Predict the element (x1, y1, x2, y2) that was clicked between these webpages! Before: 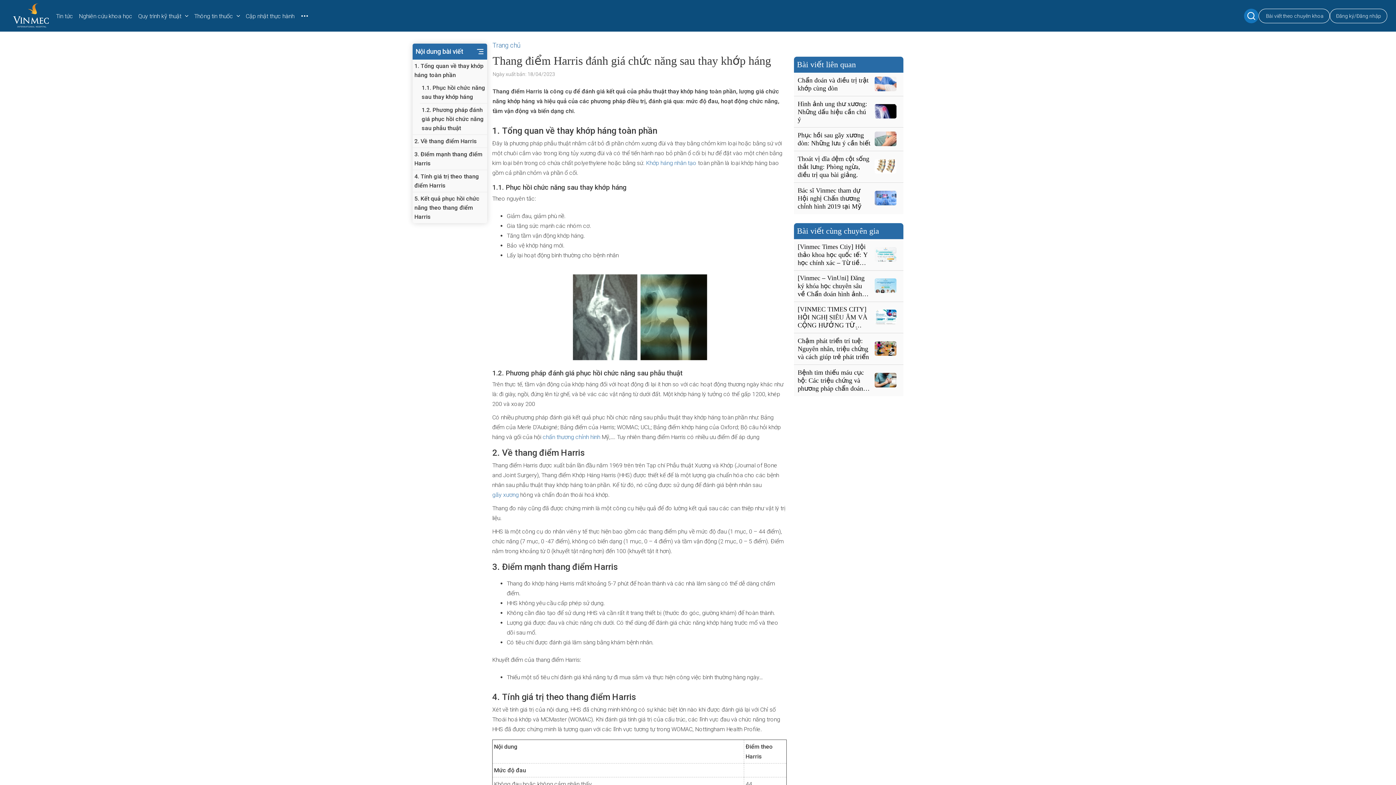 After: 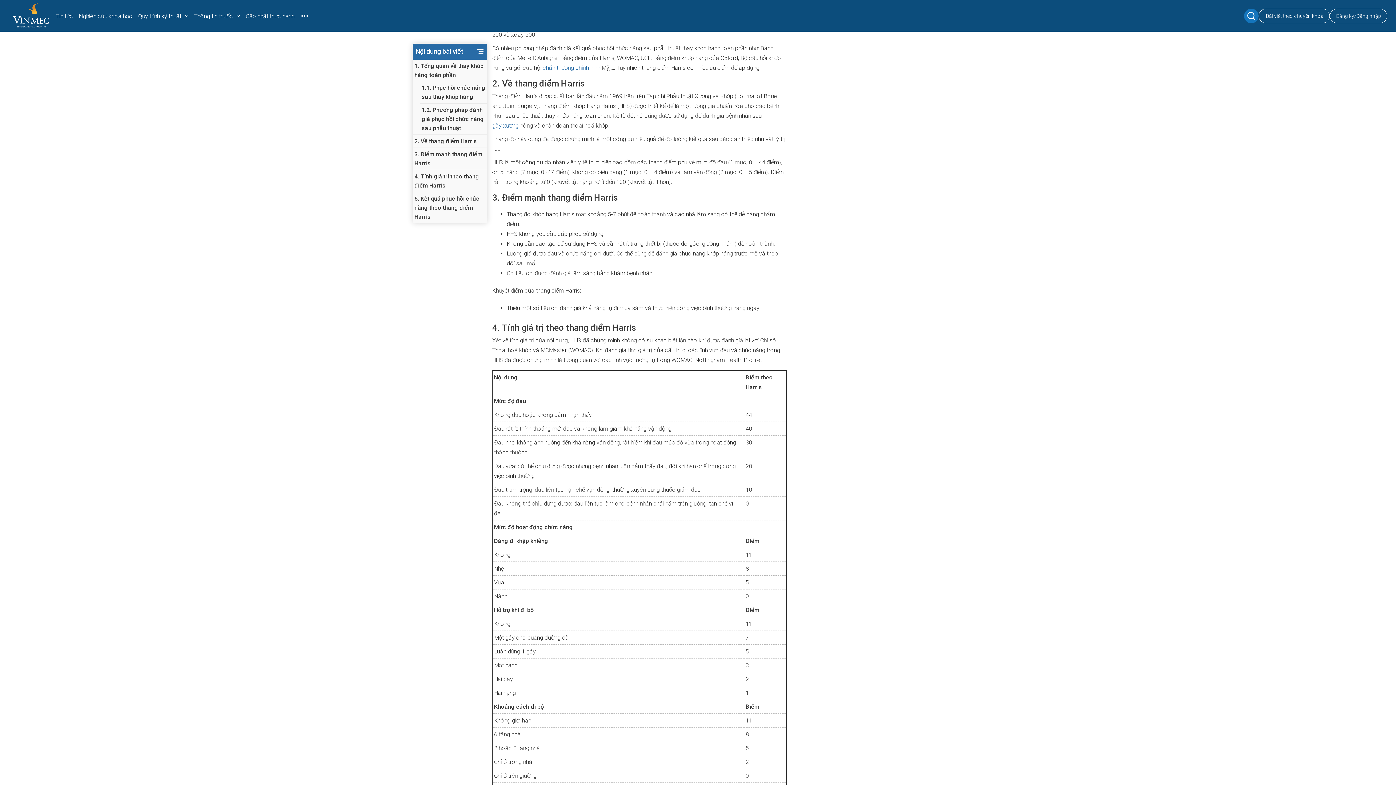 Action: label: 1.2. Phương pháp đánh giá phục hồi chức năng sau phẫu thuật bbox: (419, 103, 487, 134)